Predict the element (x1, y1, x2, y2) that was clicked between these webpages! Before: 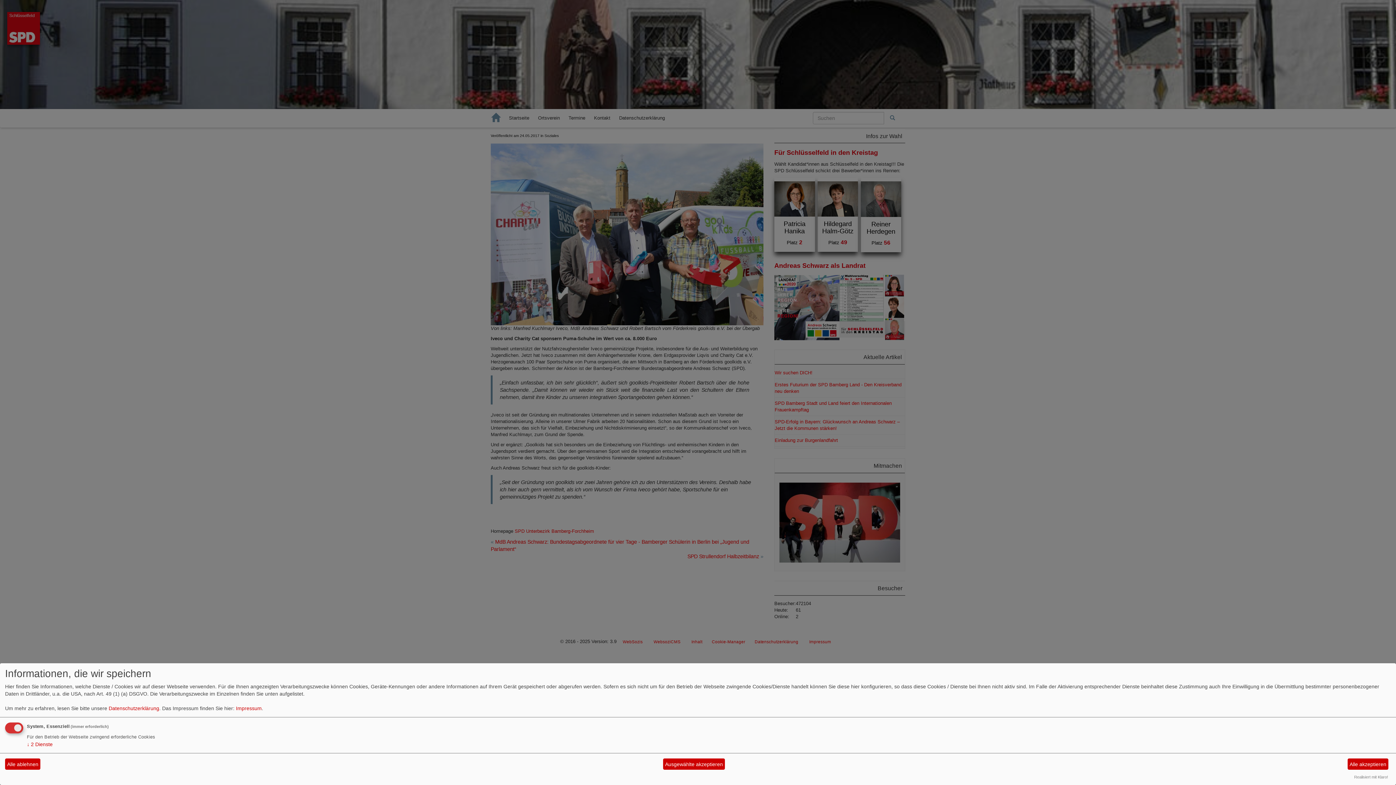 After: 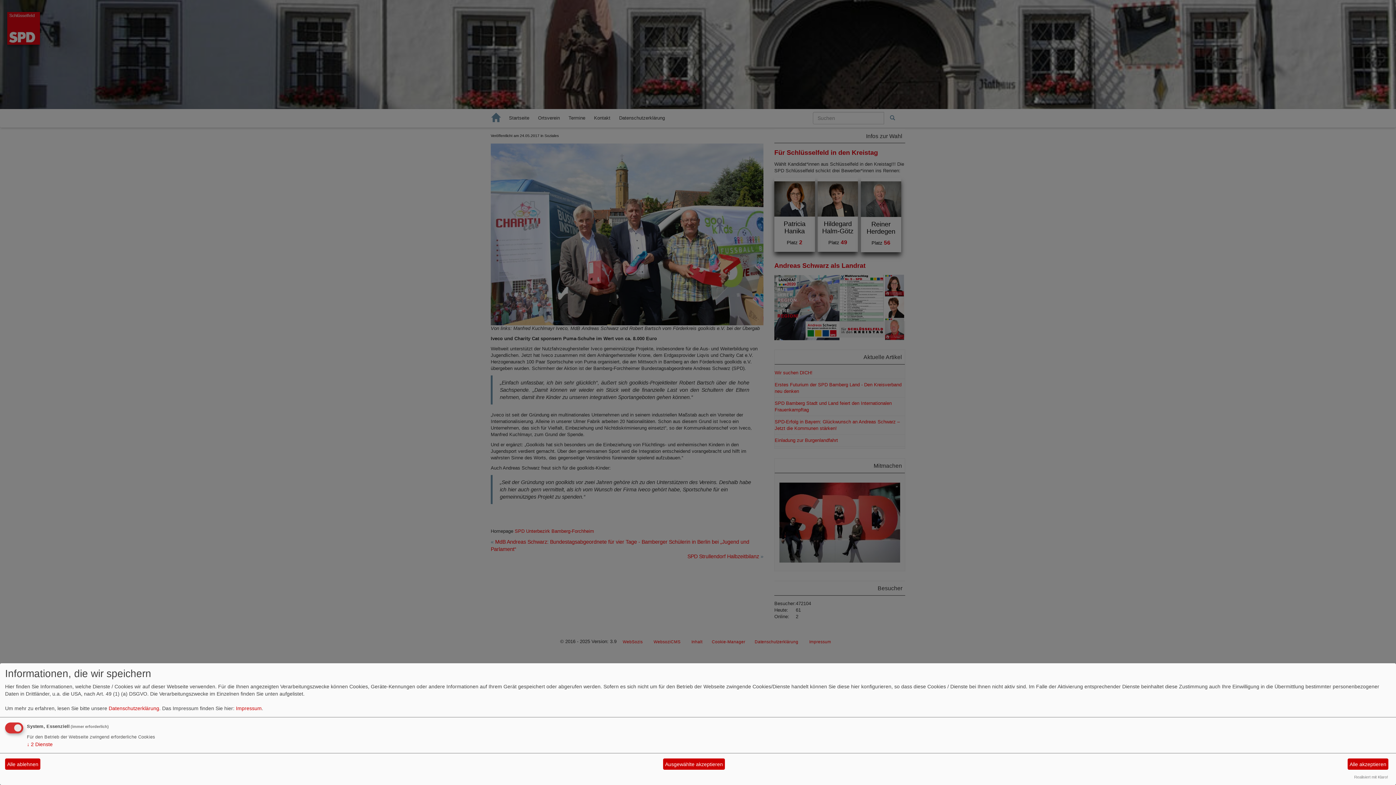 Action: label: Realisiert mit Klaro! bbox: (1354, 775, 1388, 779)